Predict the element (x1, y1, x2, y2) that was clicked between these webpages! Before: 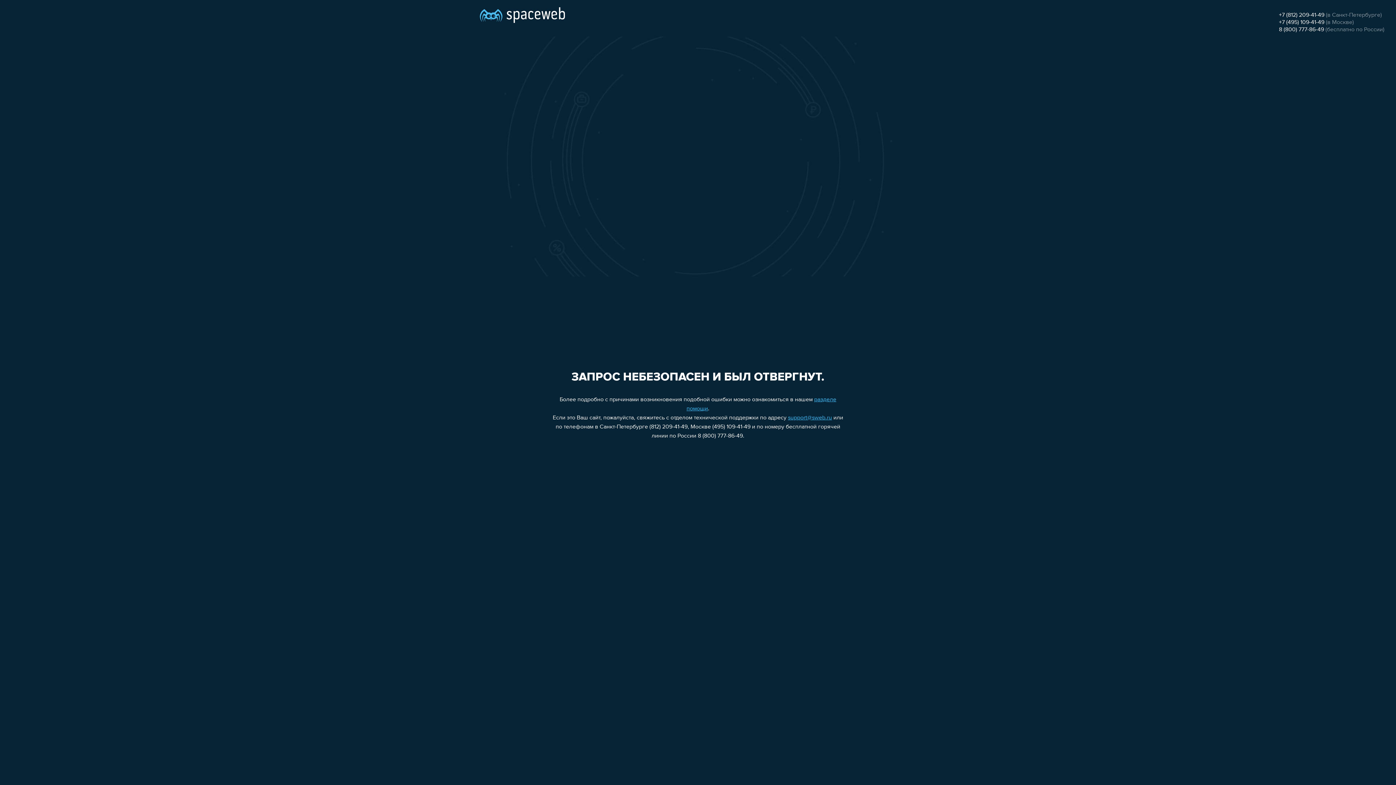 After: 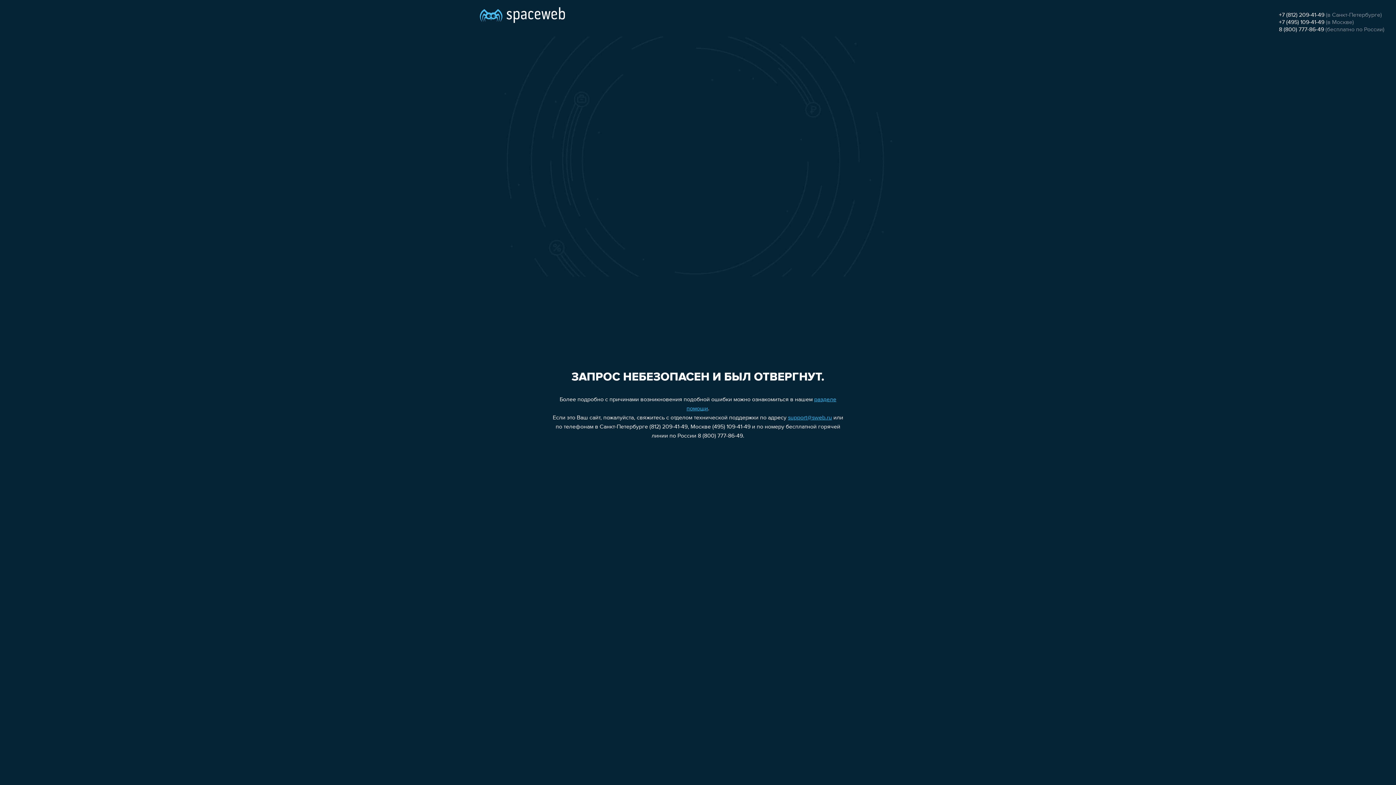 Action: label: support@sweb.ru bbox: (788, 415, 832, 421)